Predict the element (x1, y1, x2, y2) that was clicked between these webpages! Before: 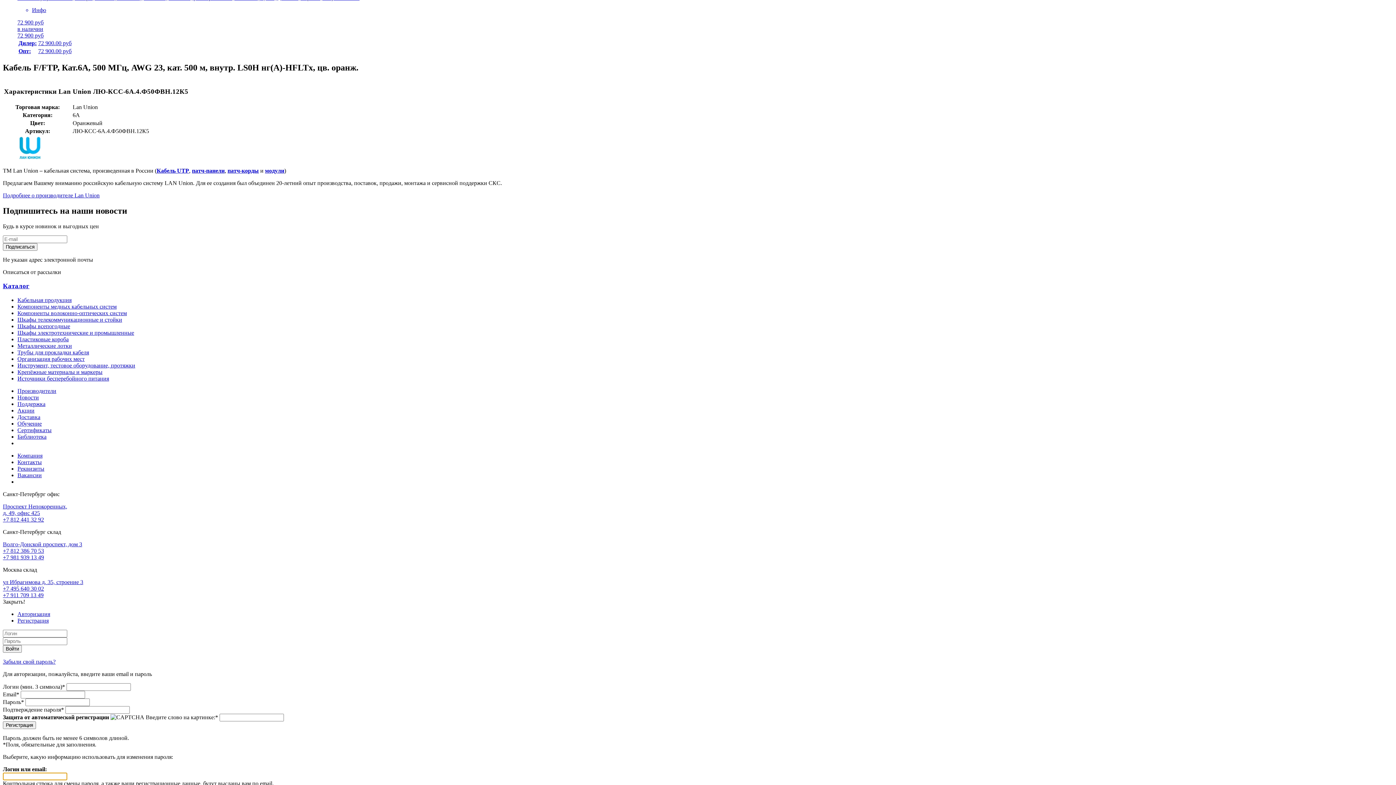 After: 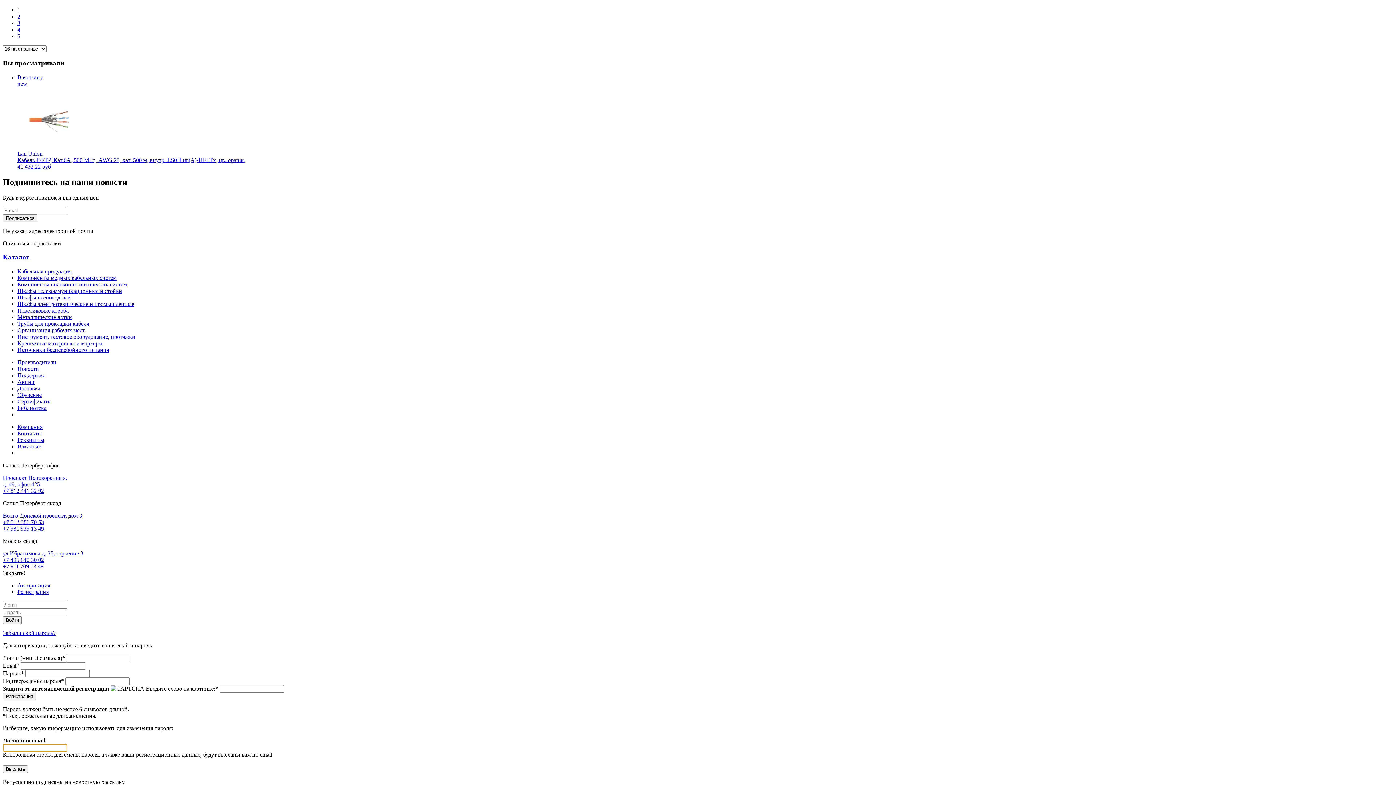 Action: bbox: (17, 297, 71, 303) label: Кабельная продукция